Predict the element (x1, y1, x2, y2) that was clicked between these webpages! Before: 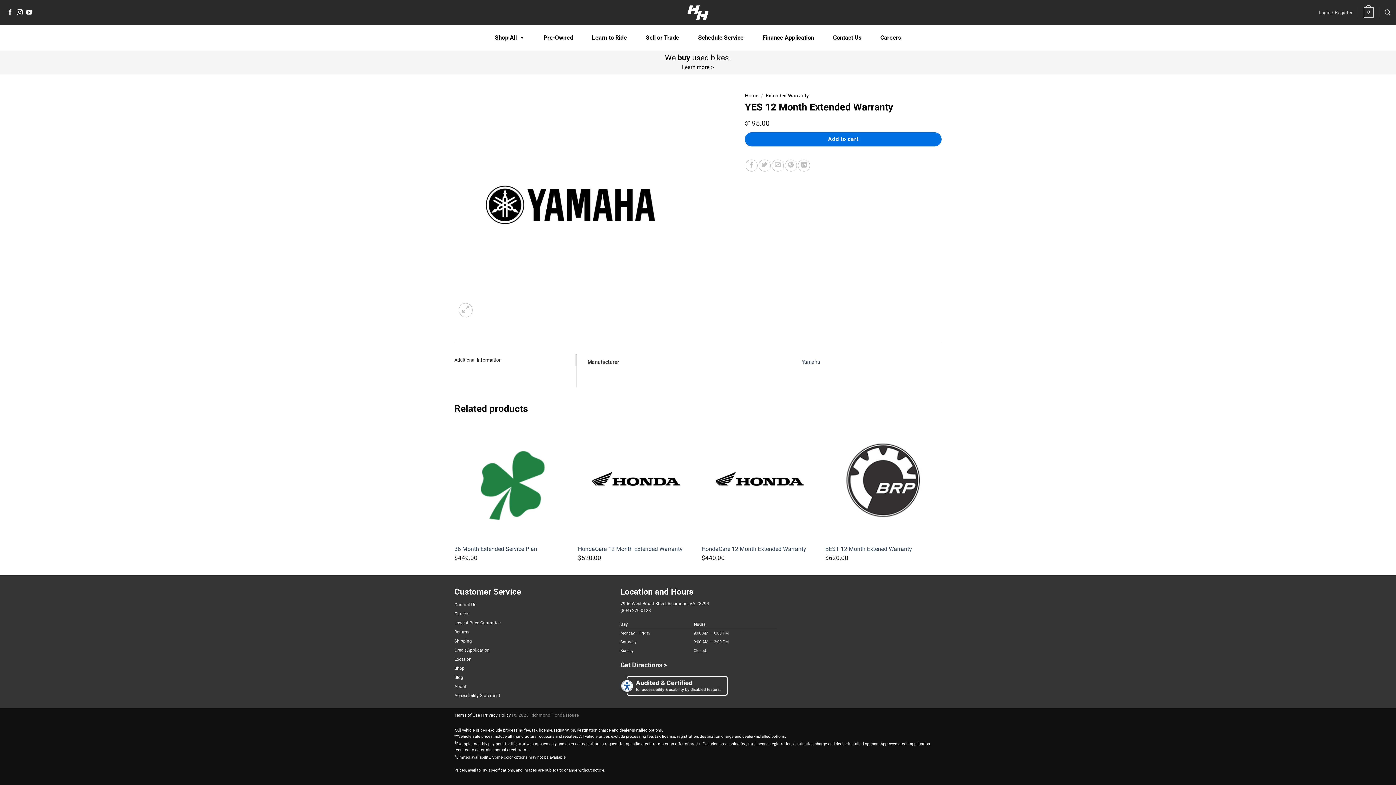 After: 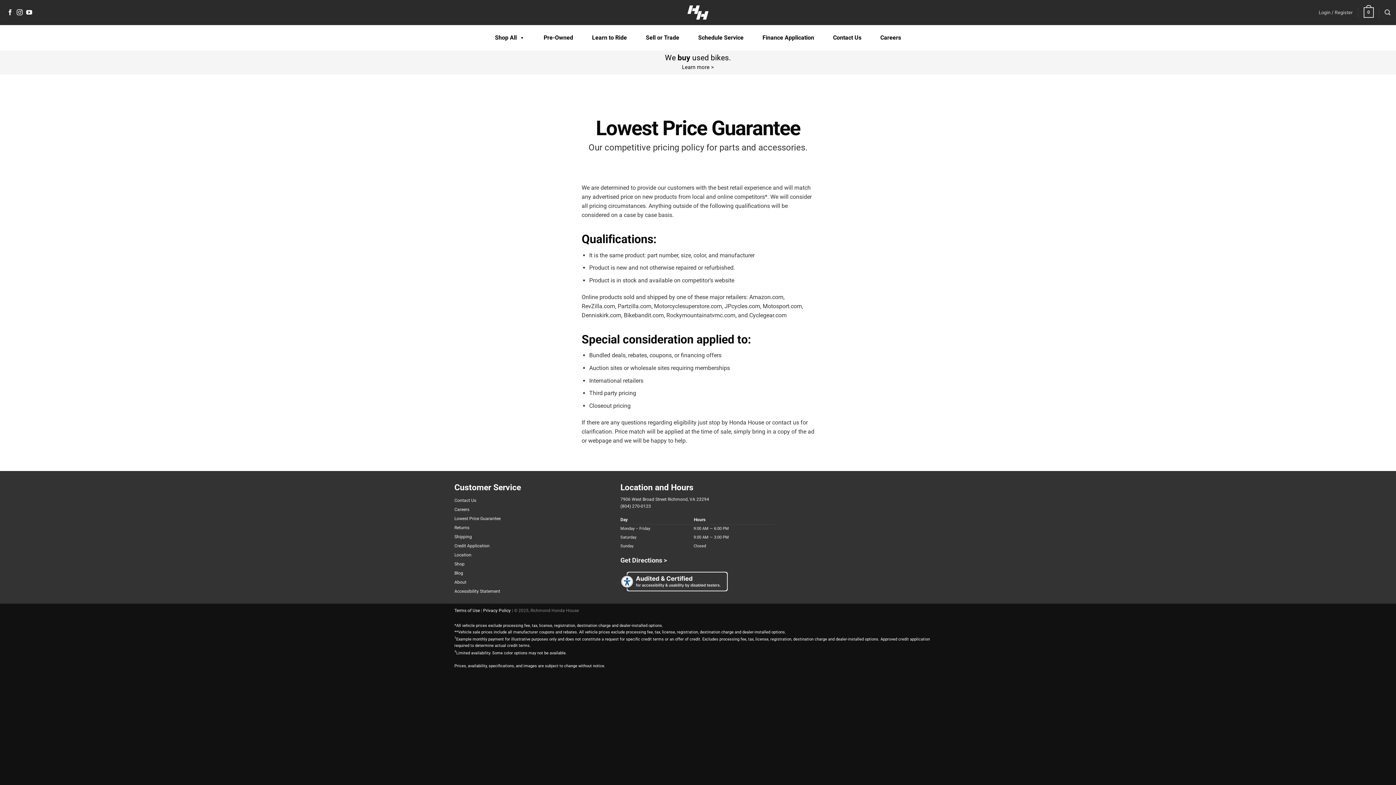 Action: label: Lowest Price Guarantee bbox: (454, 618, 500, 628)